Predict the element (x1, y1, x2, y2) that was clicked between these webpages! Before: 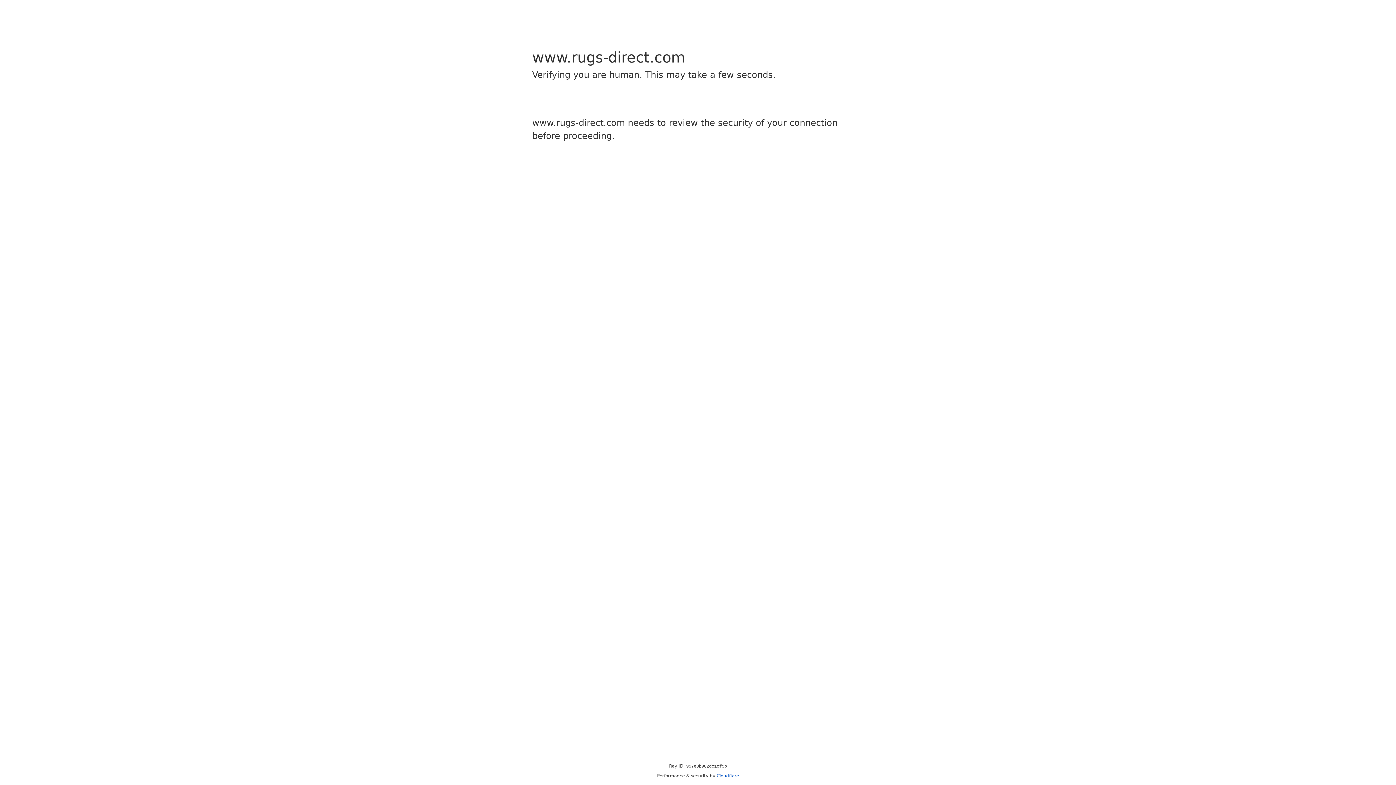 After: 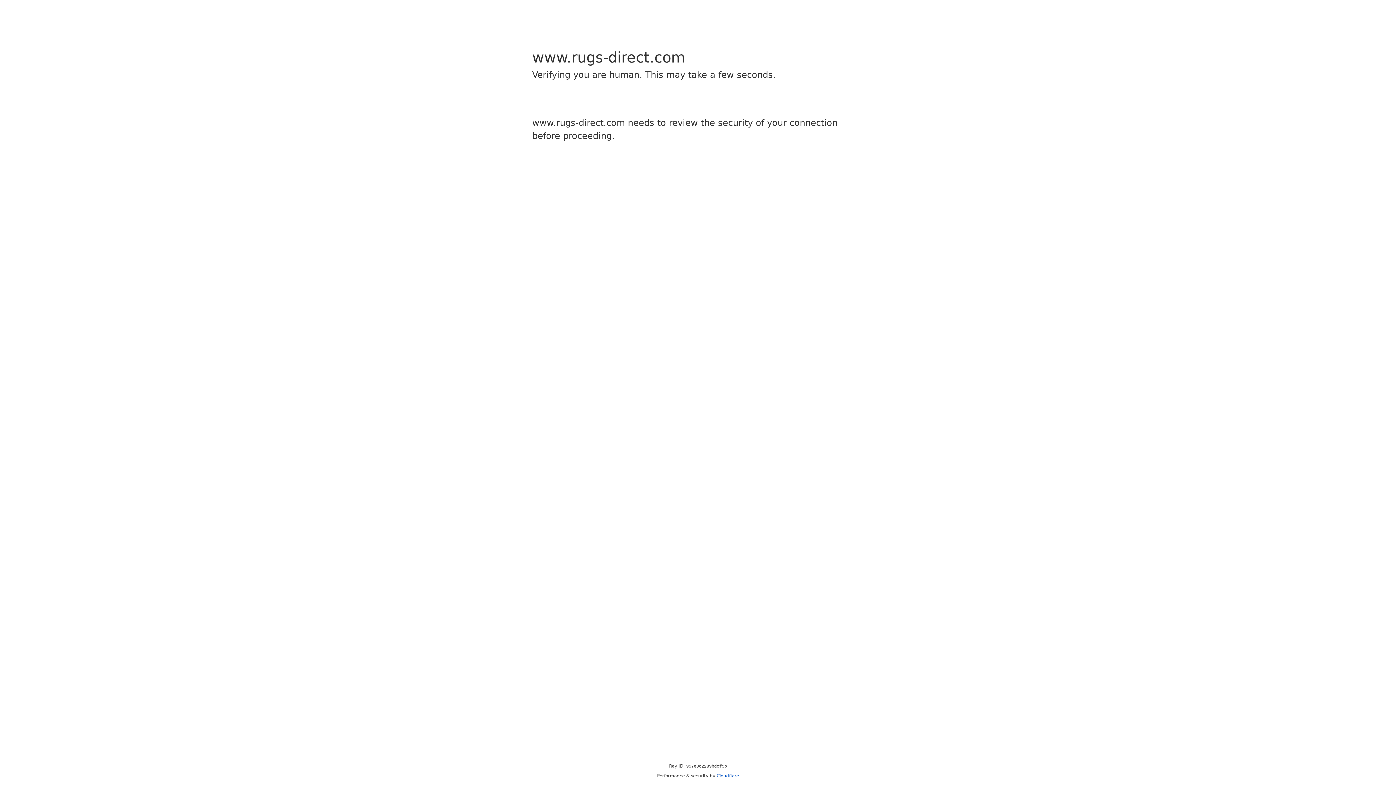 Action: label: Cloudflare bbox: (716, 773, 739, 778)